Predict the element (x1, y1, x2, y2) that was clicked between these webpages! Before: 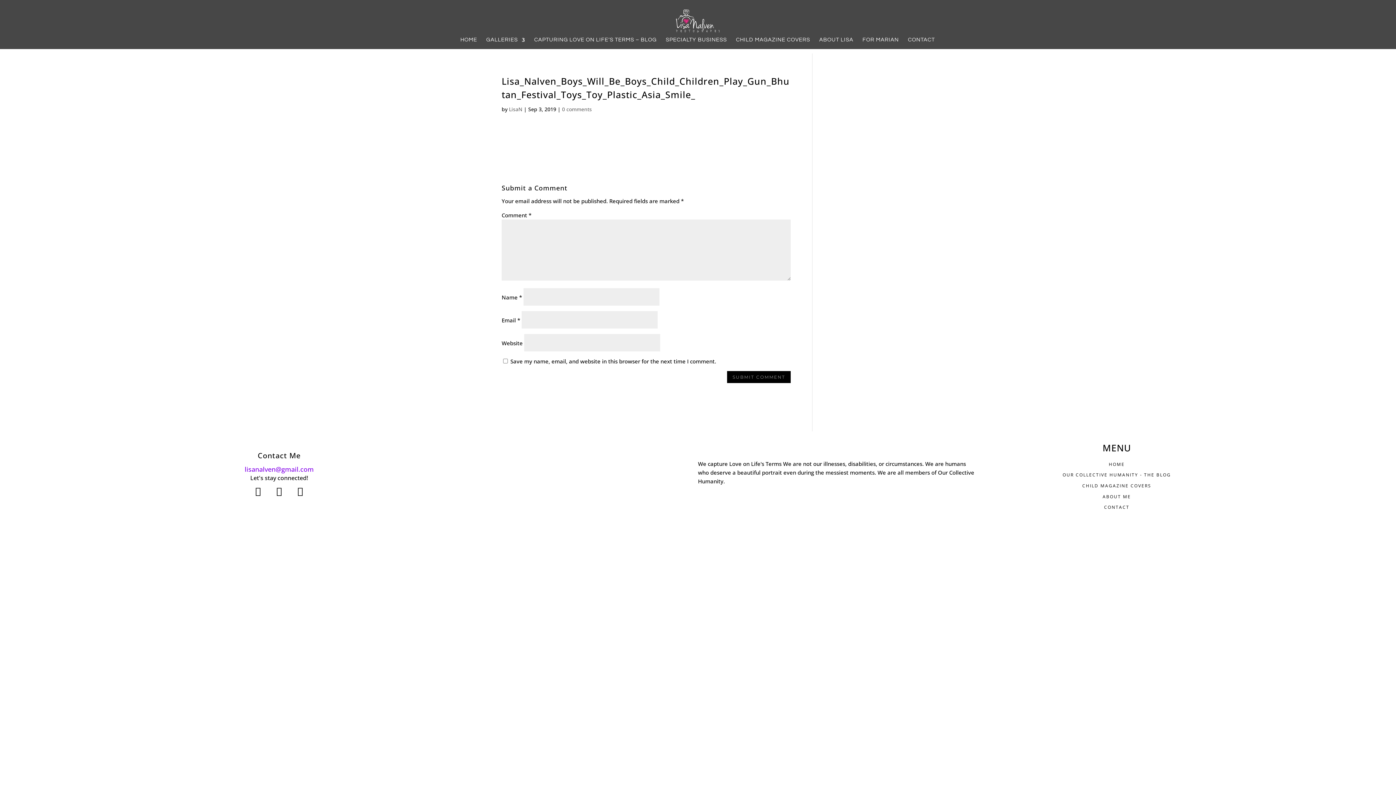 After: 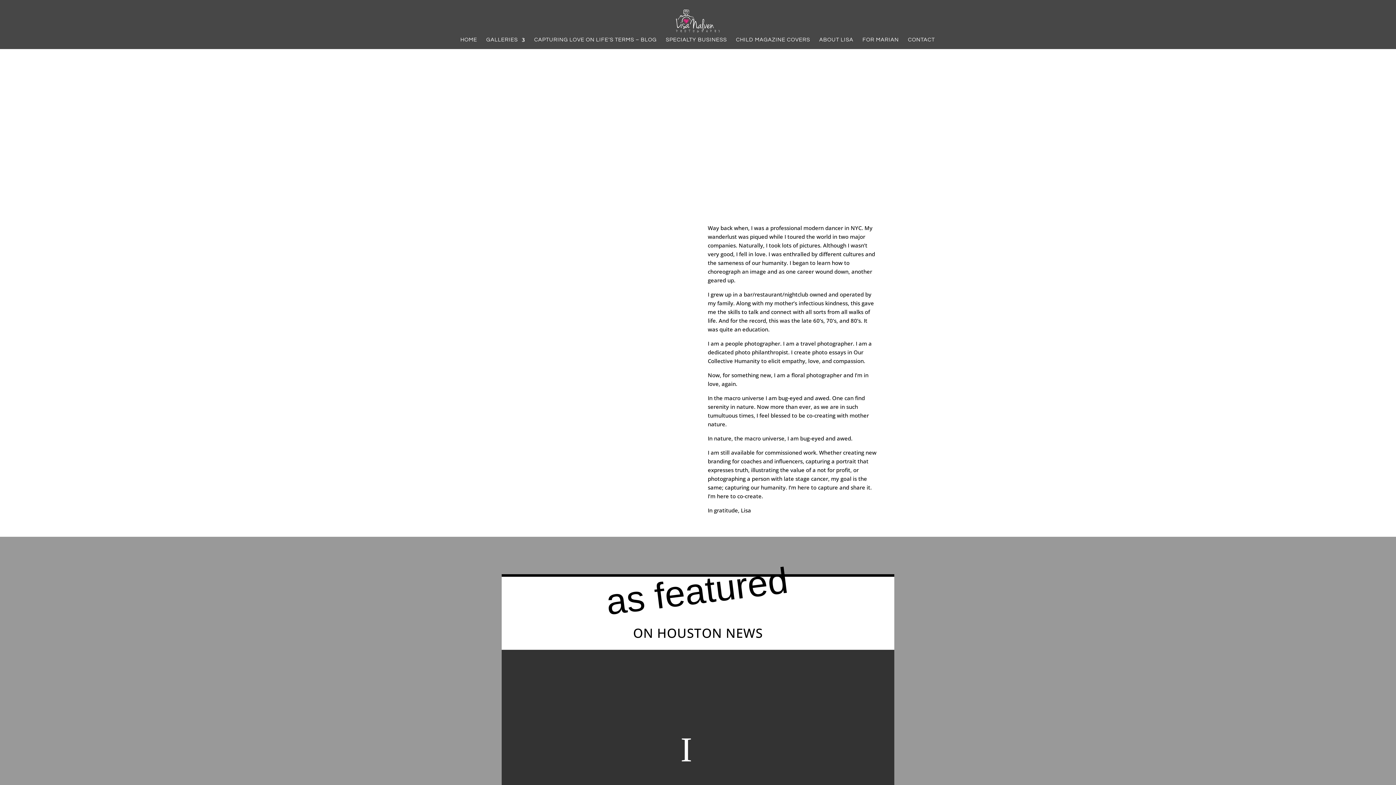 Action: bbox: (1097, 490, 1136, 501) label: ABOUT ME